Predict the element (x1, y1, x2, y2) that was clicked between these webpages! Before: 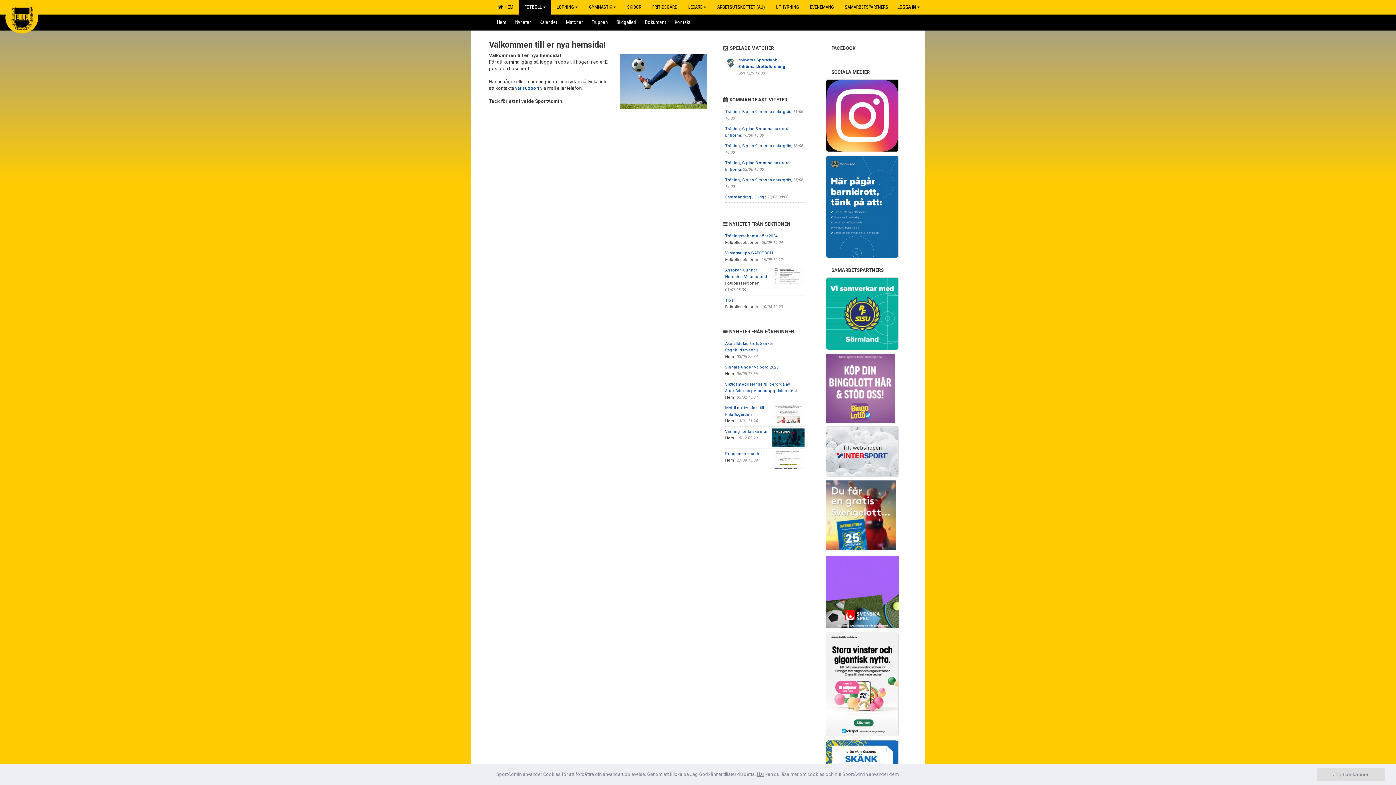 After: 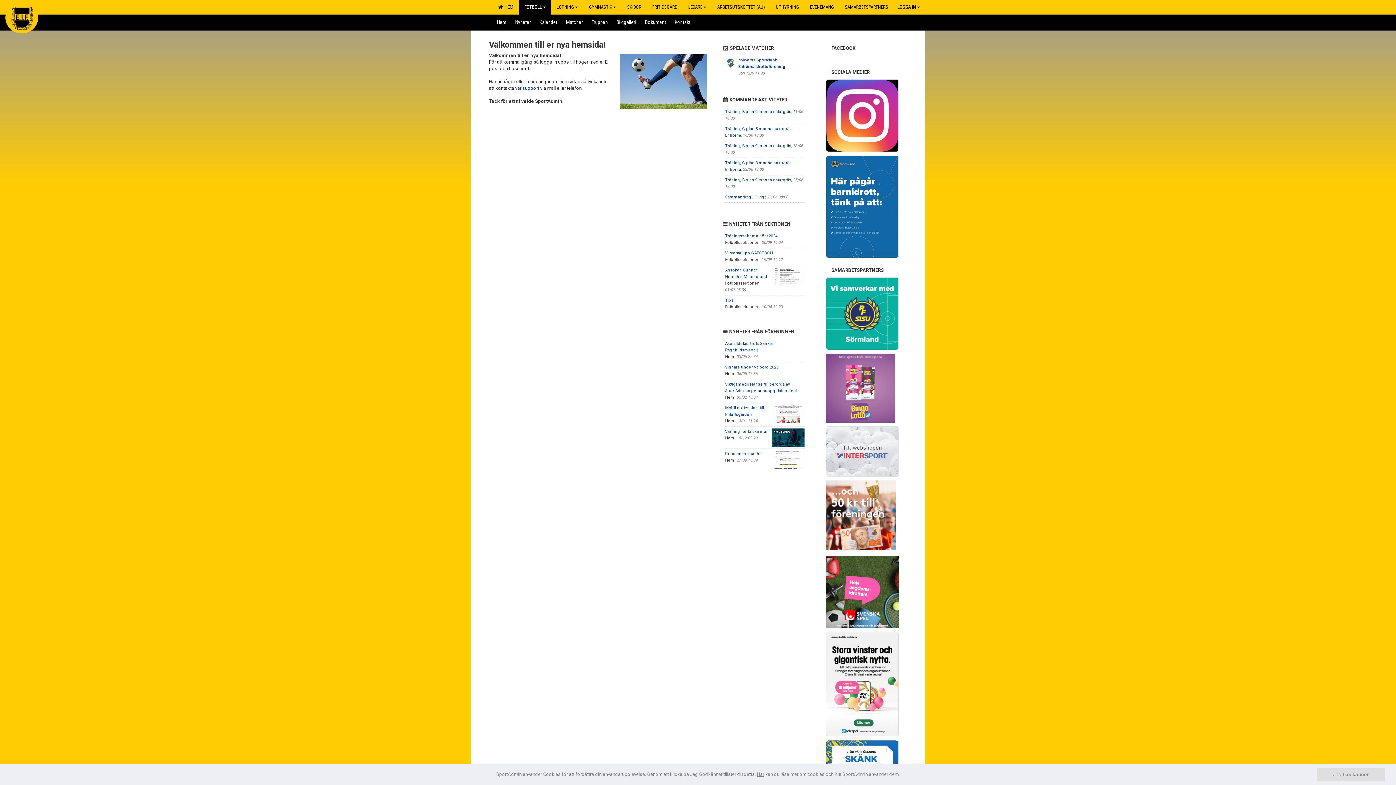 Action: bbox: (826, 426, 898, 477)